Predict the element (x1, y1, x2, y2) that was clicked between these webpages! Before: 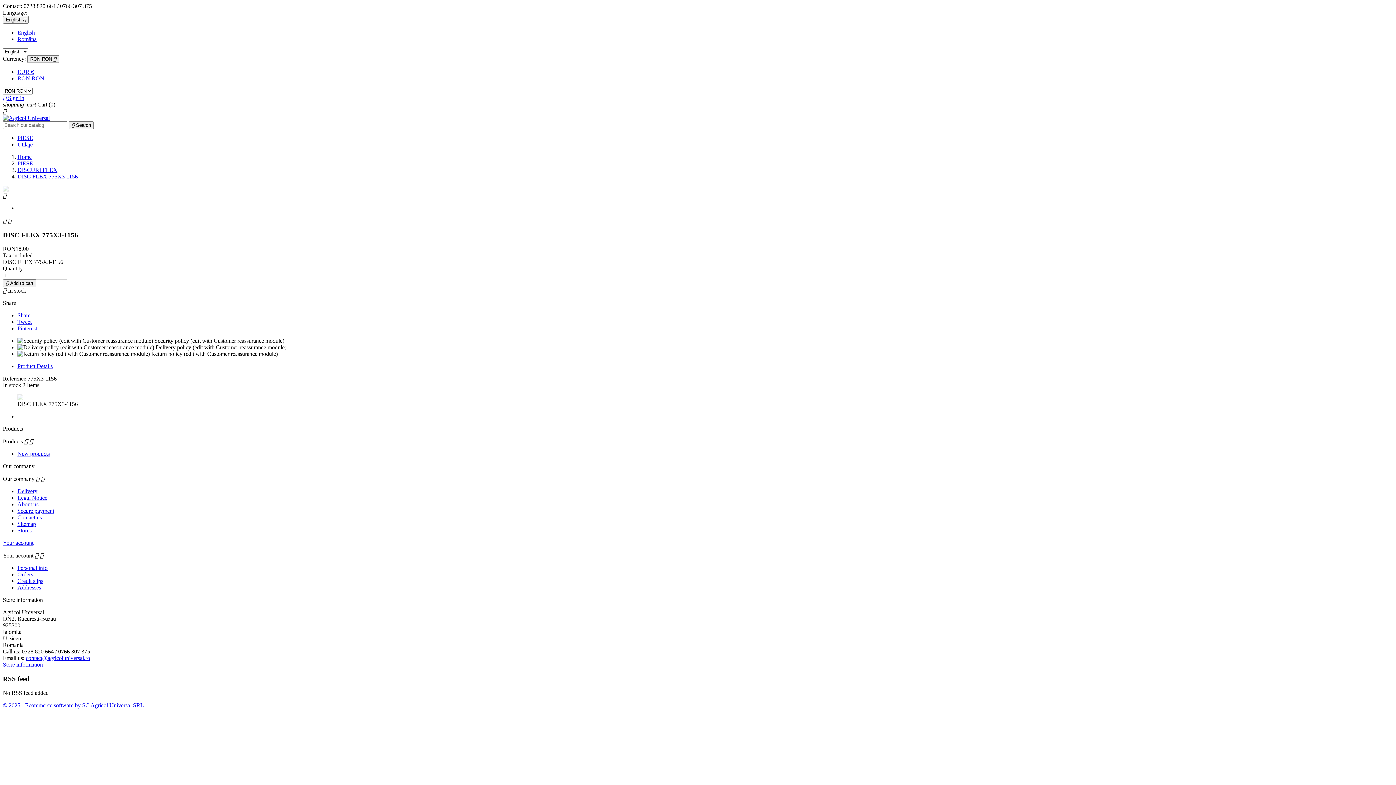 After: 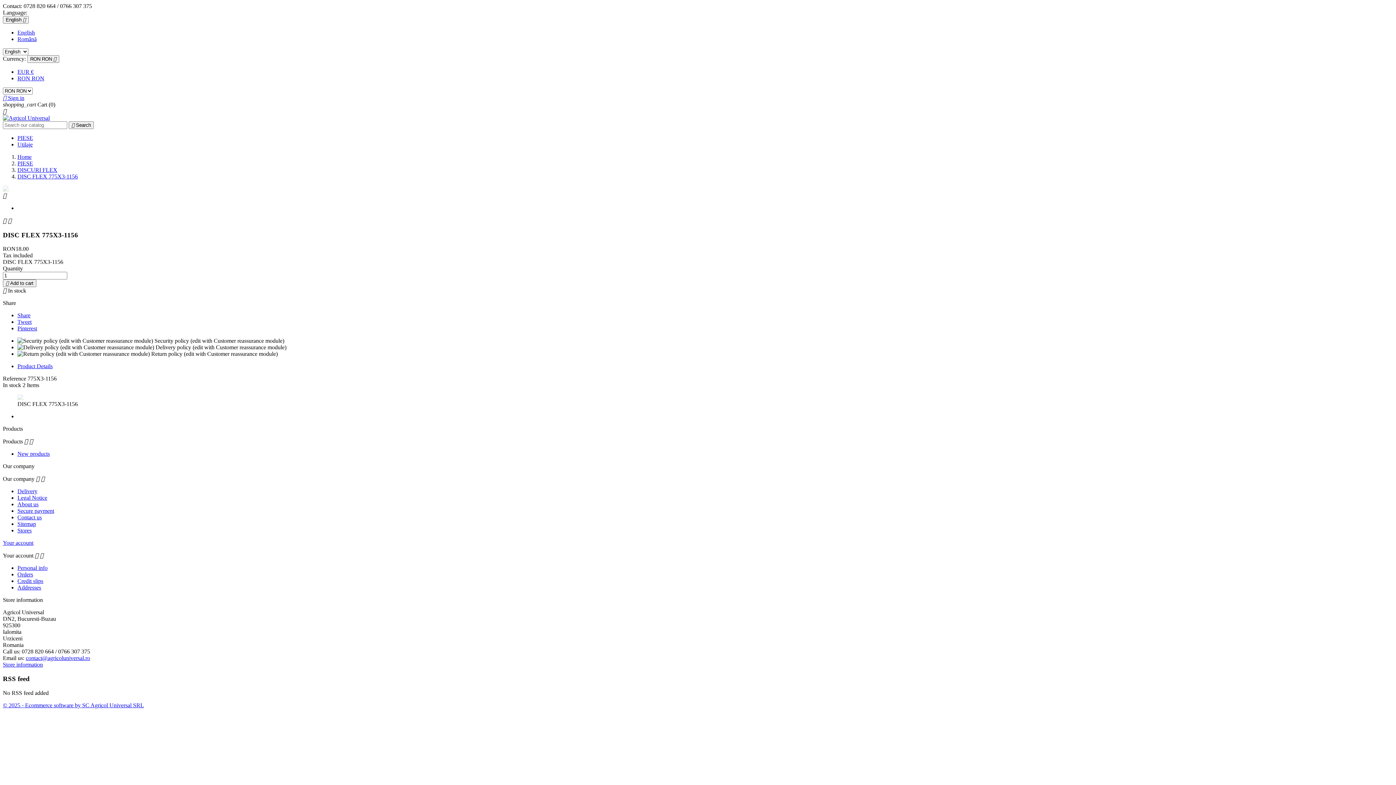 Action: label: Pinterest bbox: (17, 325, 37, 331)